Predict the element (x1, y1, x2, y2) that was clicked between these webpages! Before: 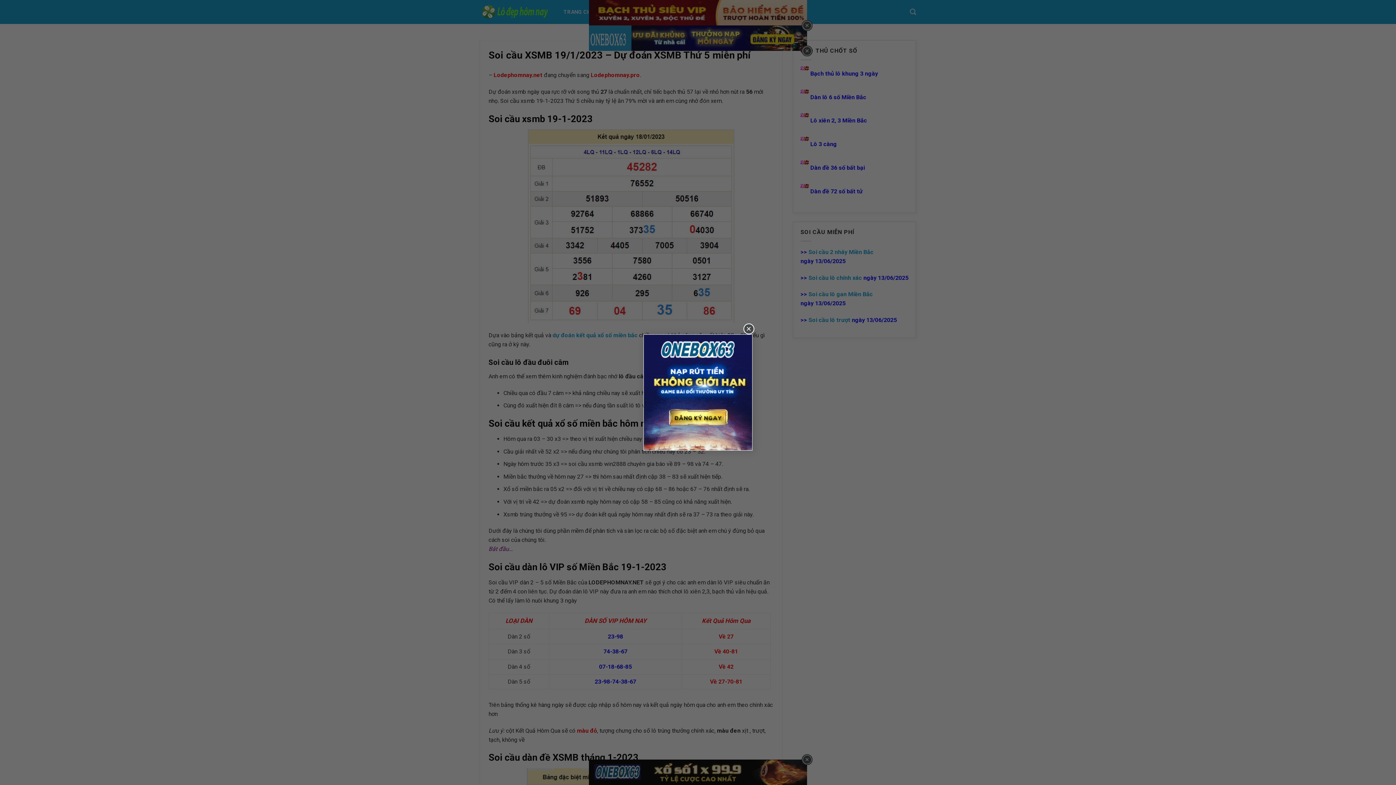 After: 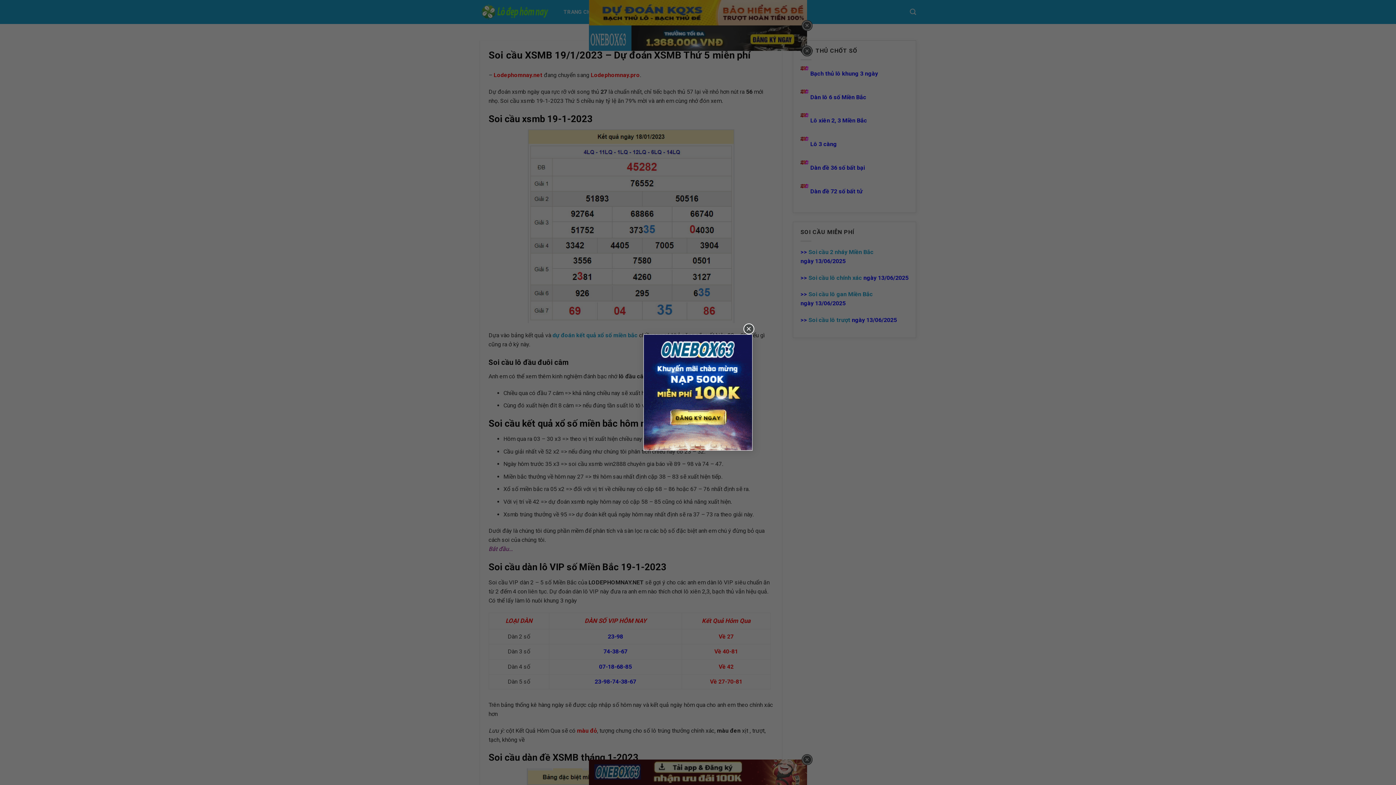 Action: bbox: (644, 334, 752, 449)